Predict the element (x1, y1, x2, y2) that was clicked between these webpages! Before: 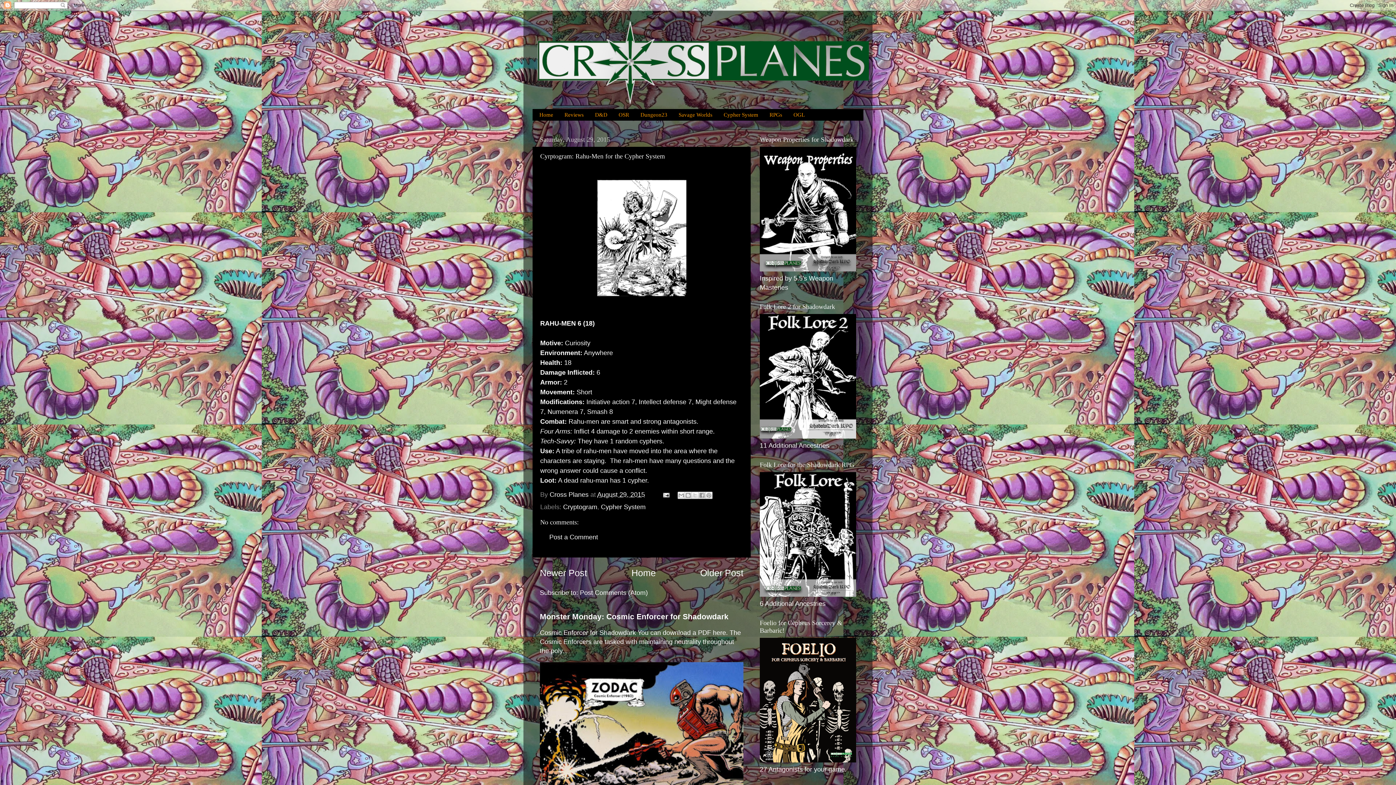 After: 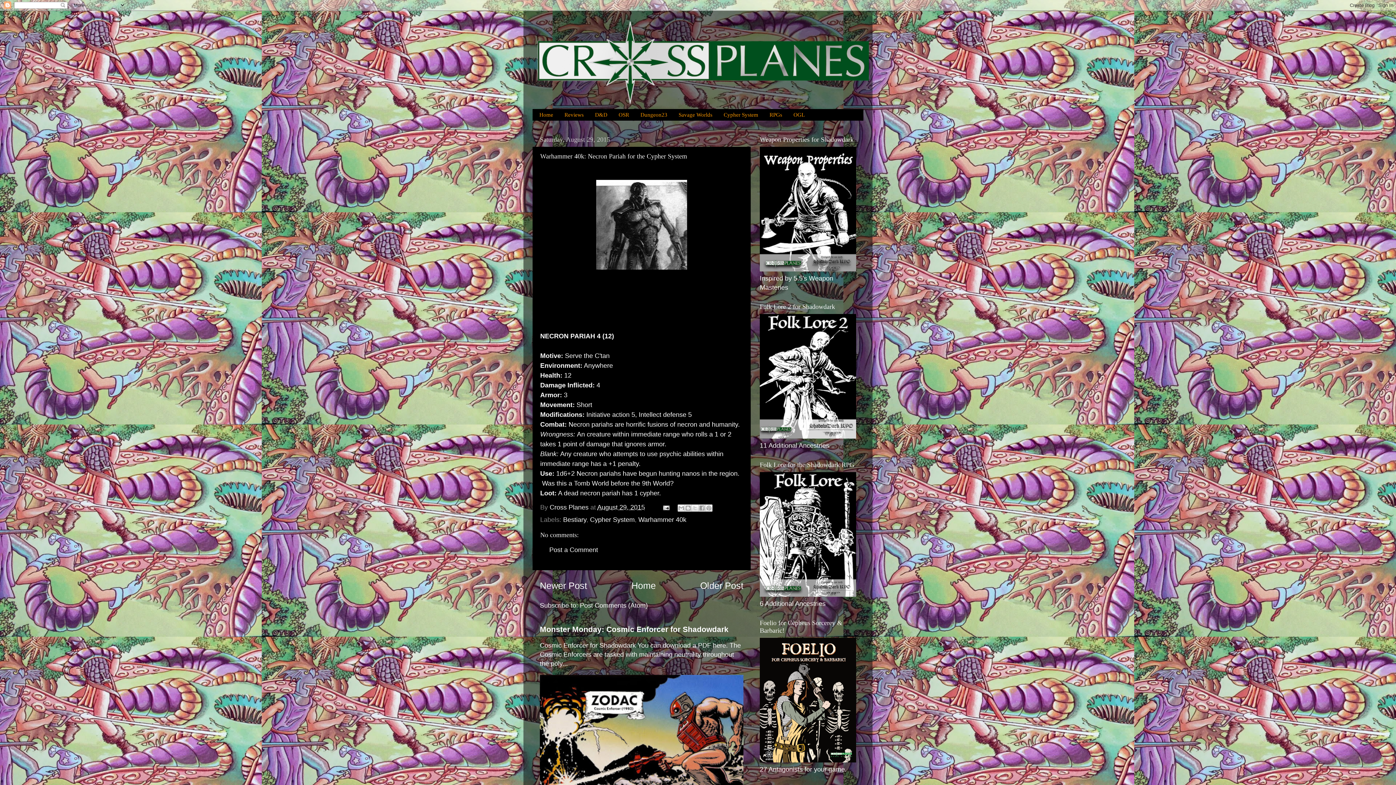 Action: label: Older Post bbox: (700, 568, 743, 578)